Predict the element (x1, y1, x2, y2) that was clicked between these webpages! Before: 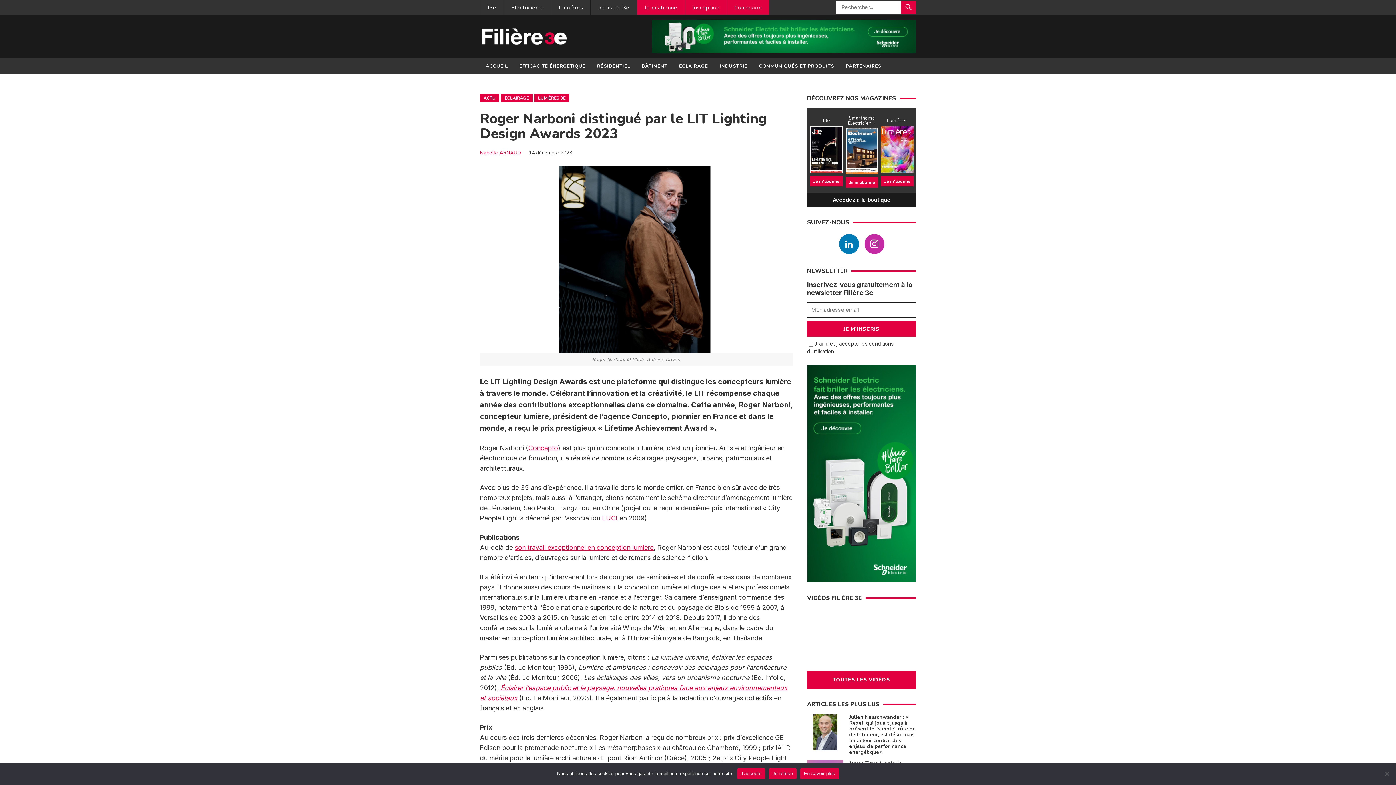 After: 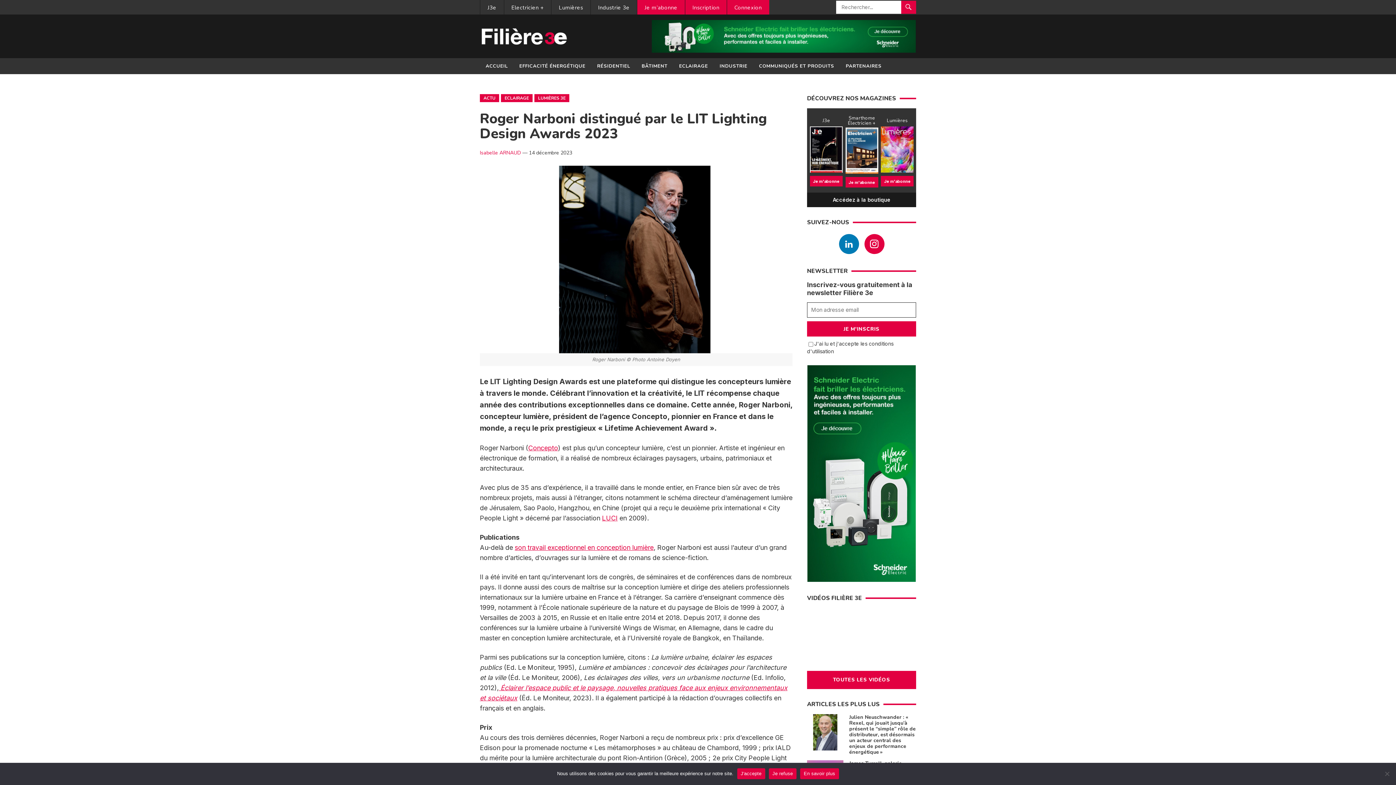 Action: bbox: (864, 234, 884, 254)